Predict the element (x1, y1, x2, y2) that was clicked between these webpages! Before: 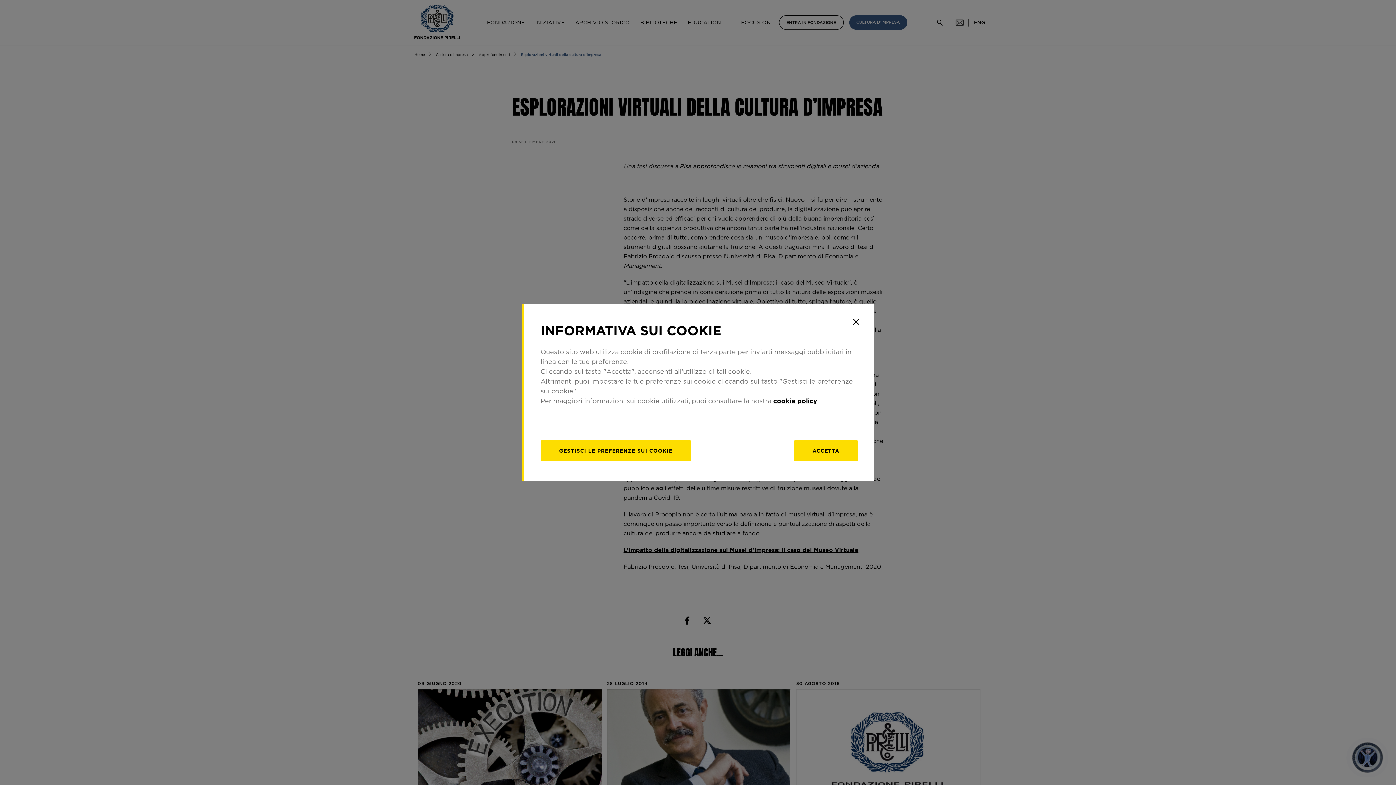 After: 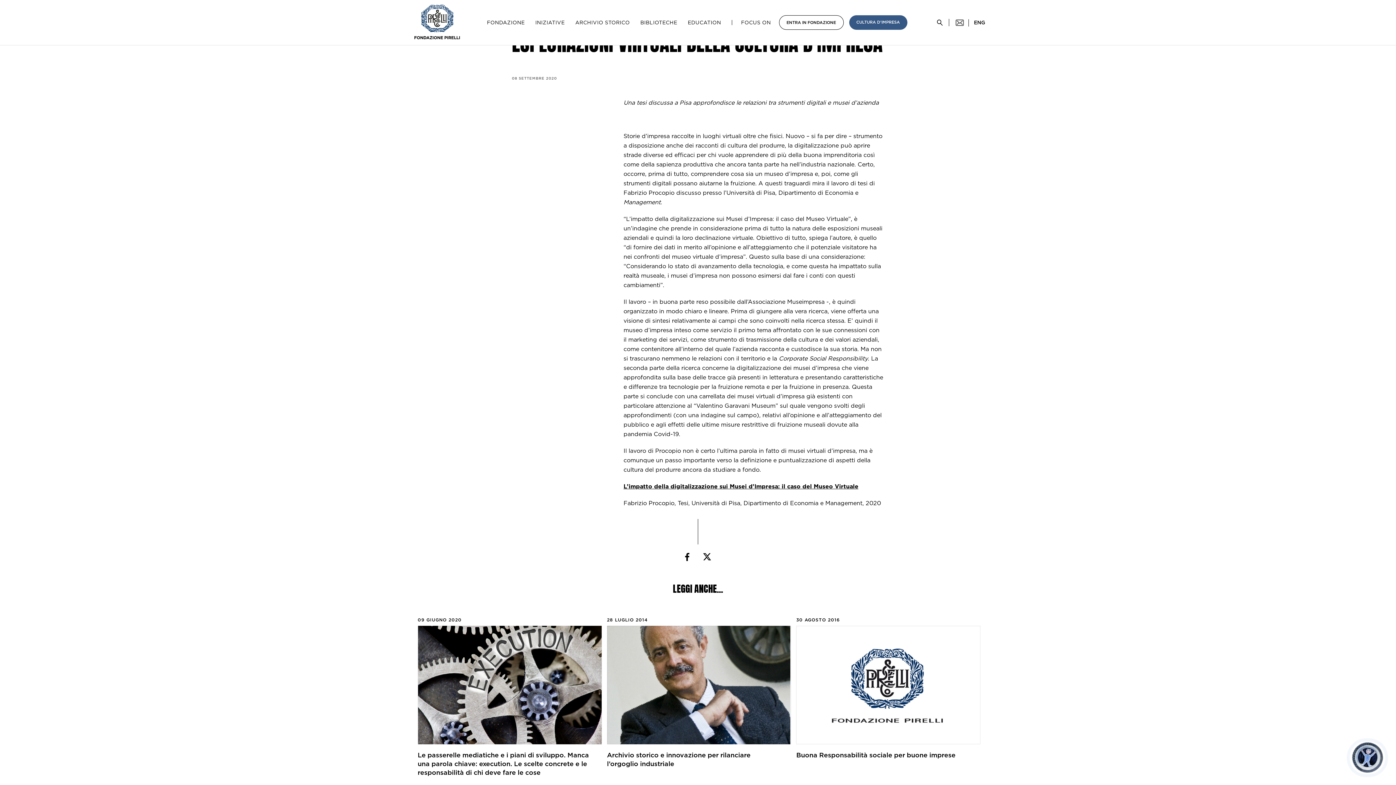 Action: bbox: (794, 440, 858, 461) label: Accetta